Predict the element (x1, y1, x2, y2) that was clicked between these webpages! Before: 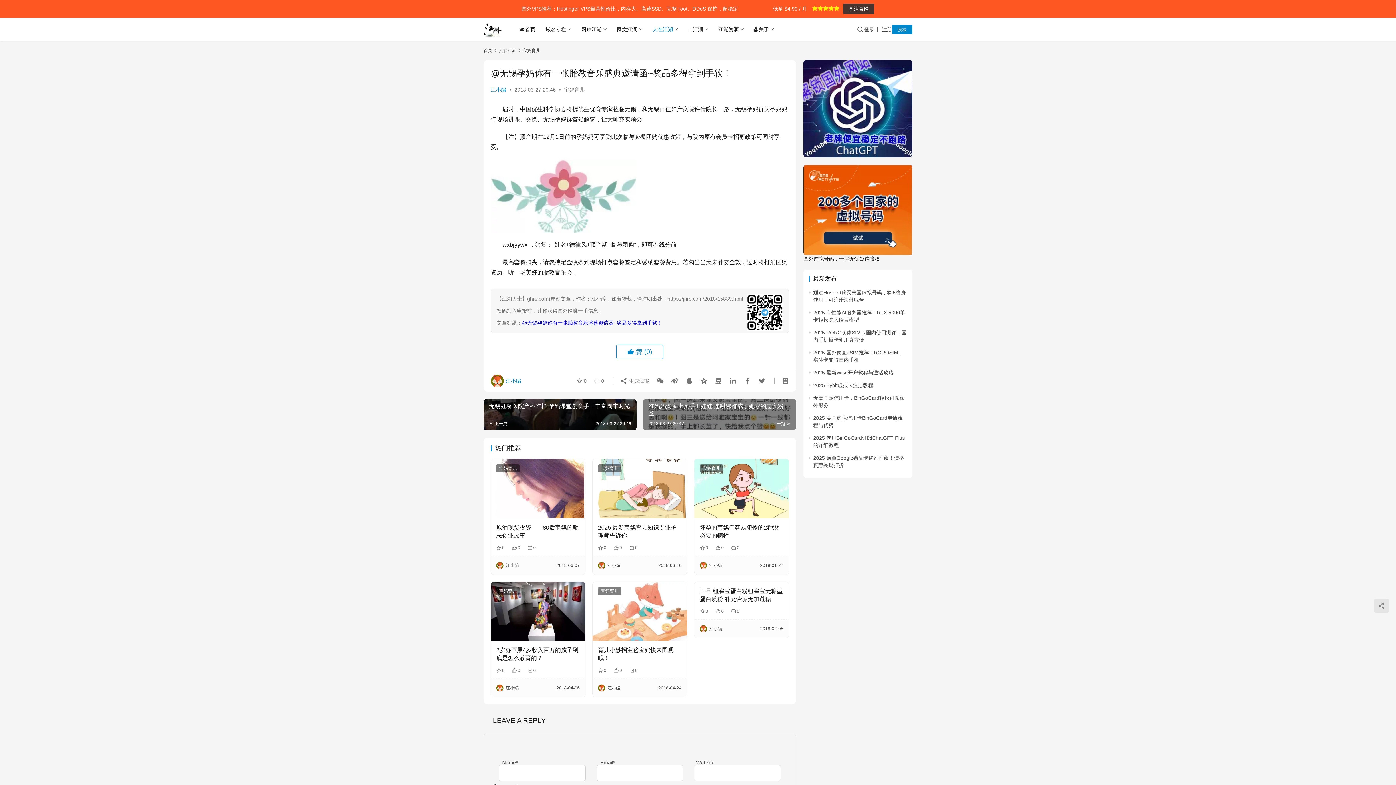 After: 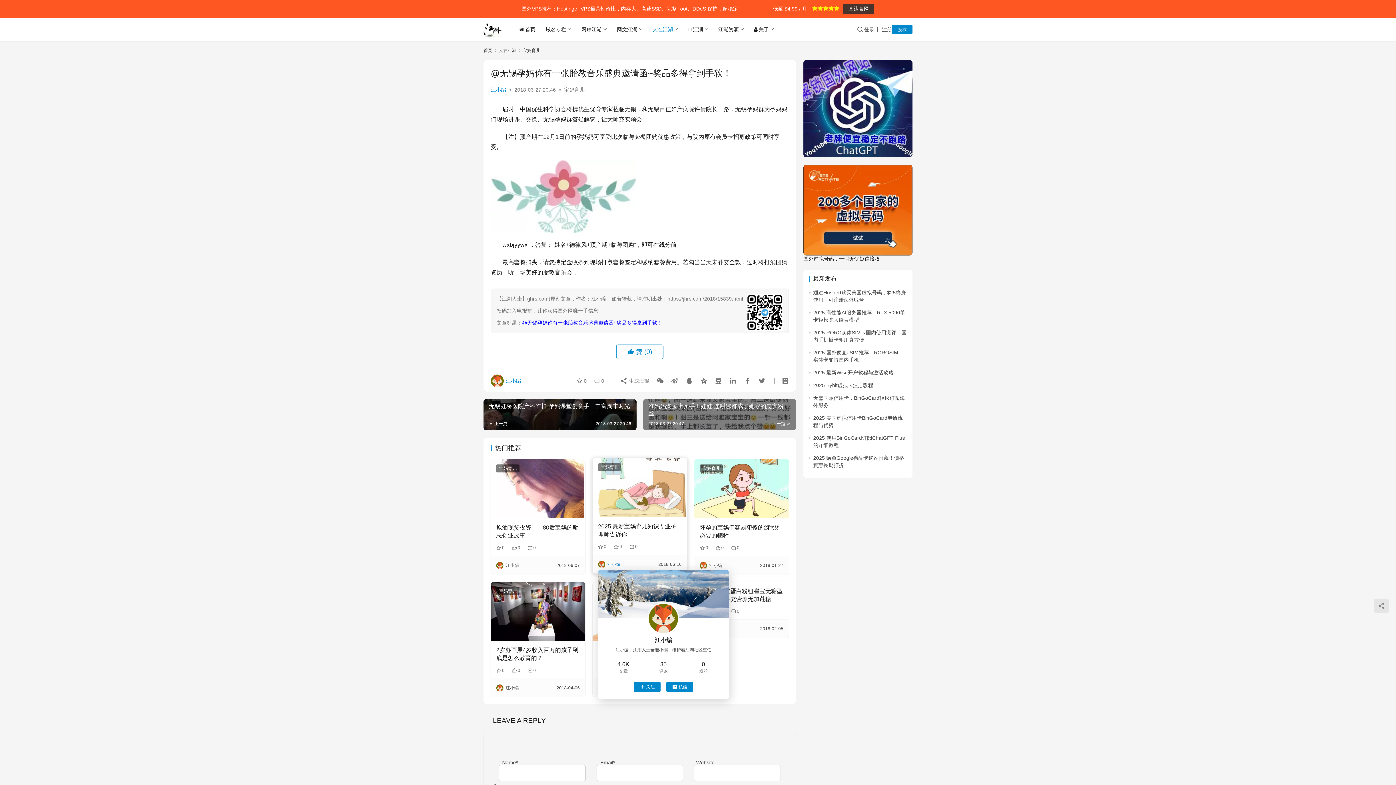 Action: label:  江小编 bbox: (598, 562, 620, 569)